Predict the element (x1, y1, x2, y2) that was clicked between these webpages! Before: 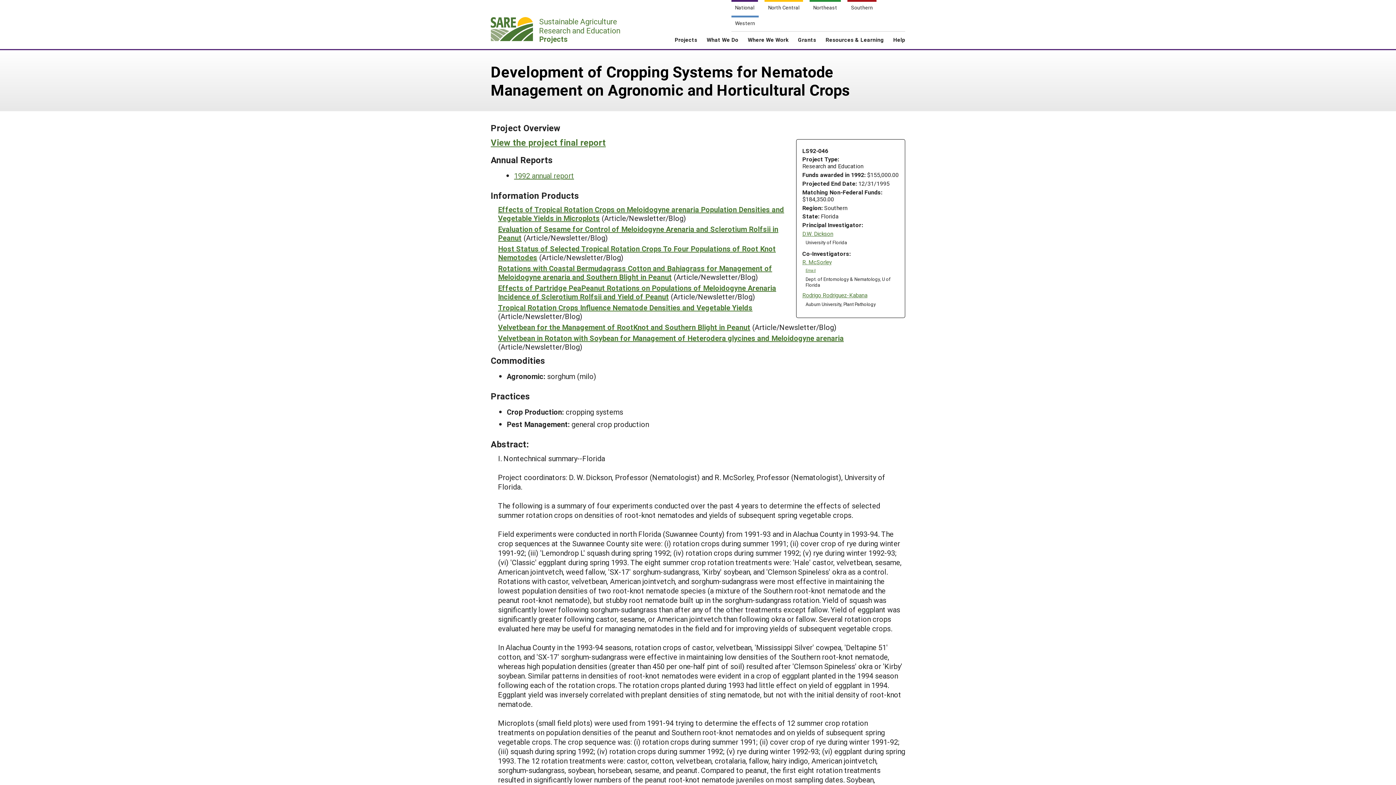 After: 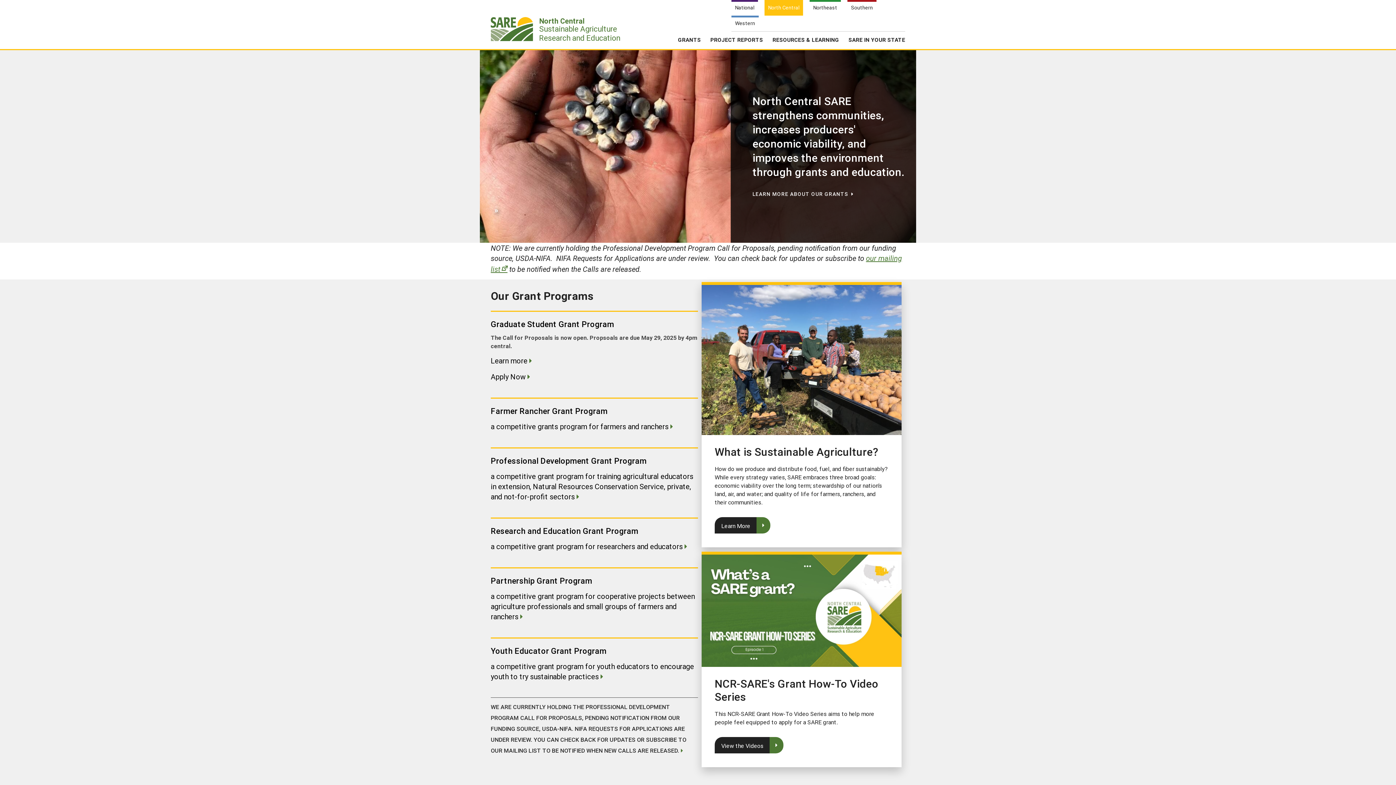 Action: label: North Central bbox: (764, 0, 803, 15)